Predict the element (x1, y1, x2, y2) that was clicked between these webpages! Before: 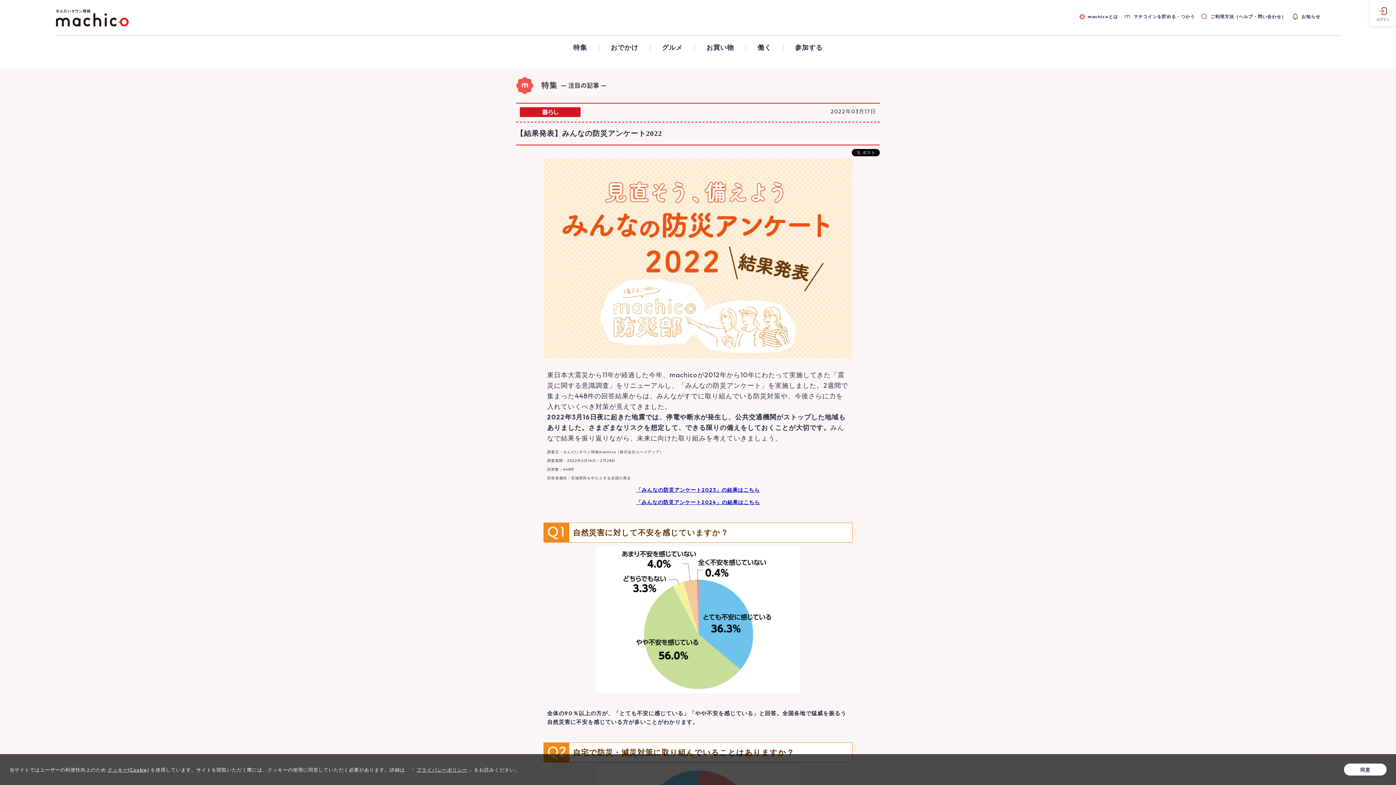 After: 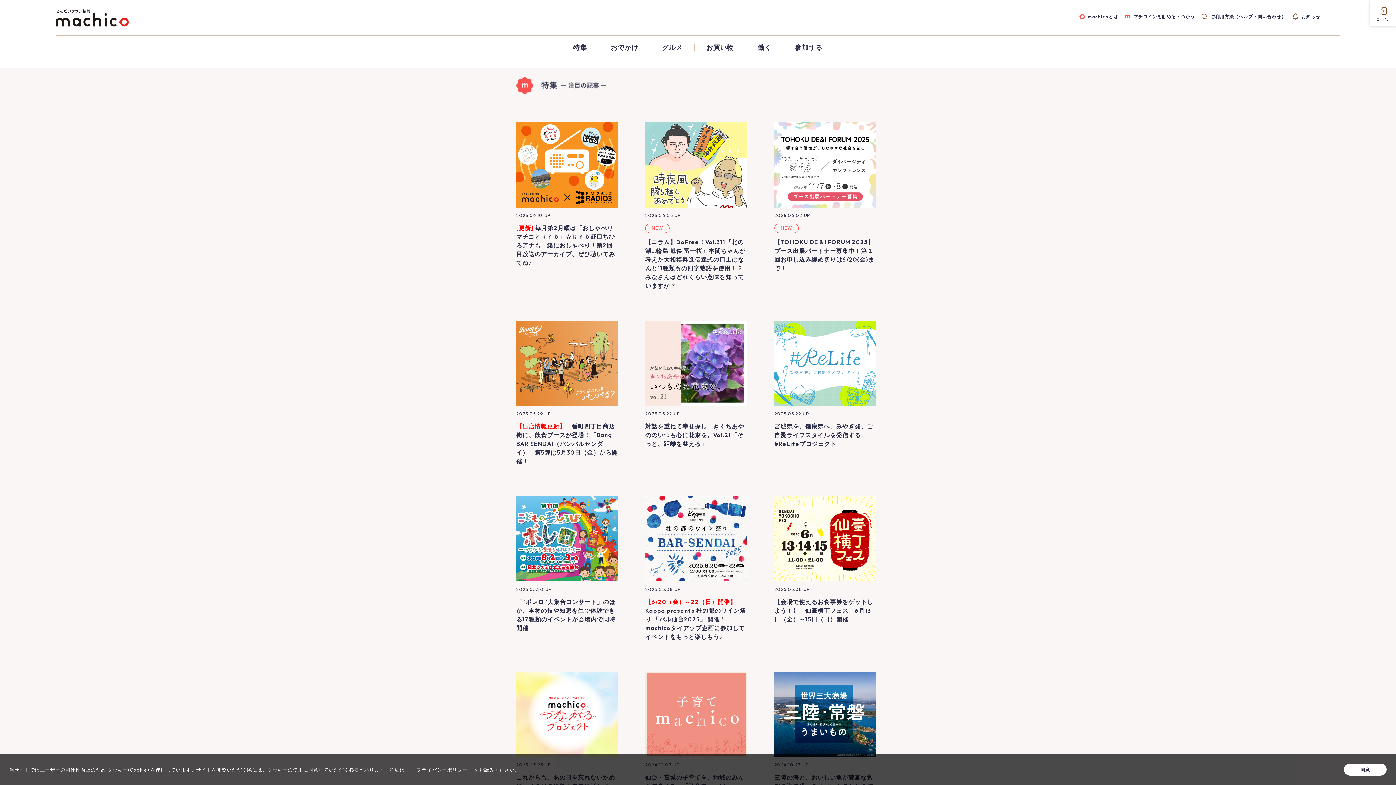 Action: label: 特集 bbox: (567, 44, 593, 50)